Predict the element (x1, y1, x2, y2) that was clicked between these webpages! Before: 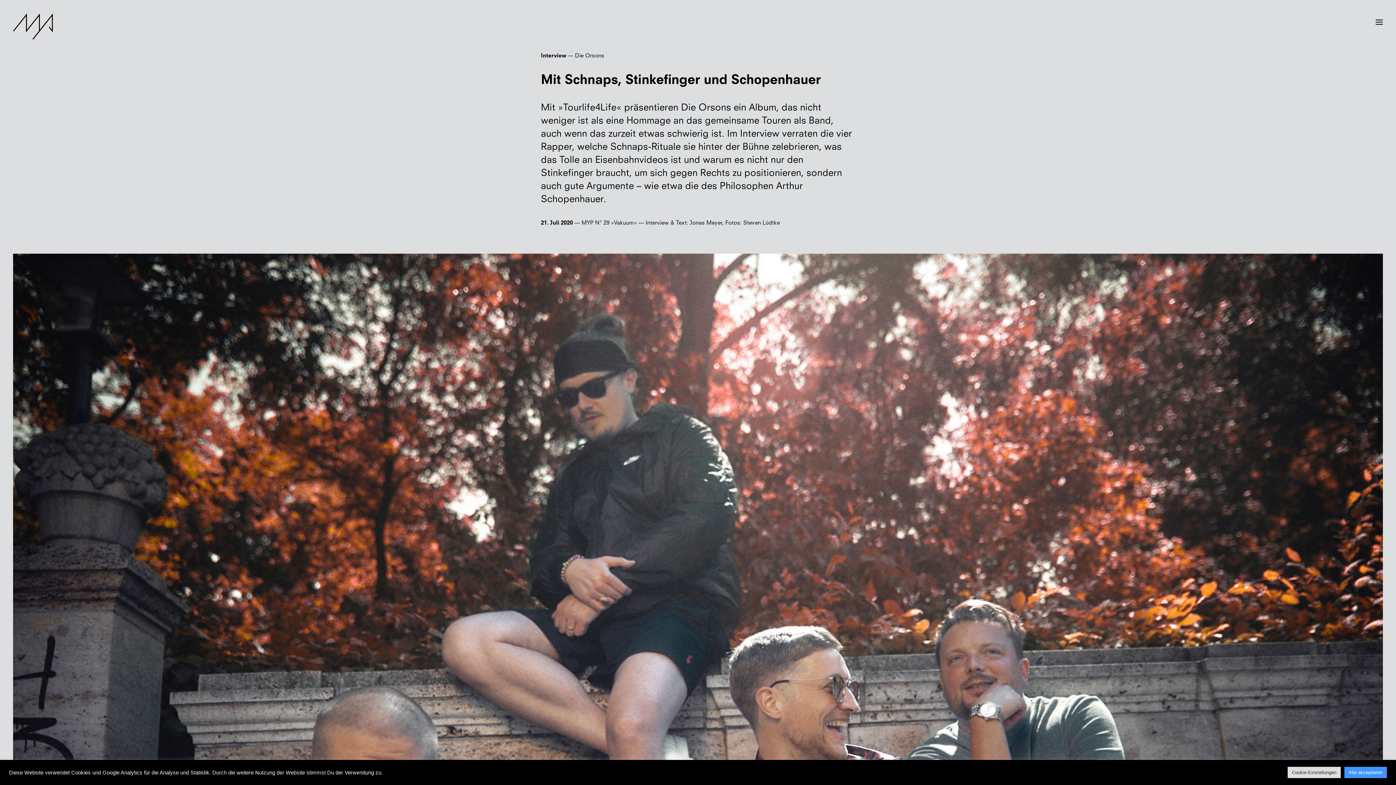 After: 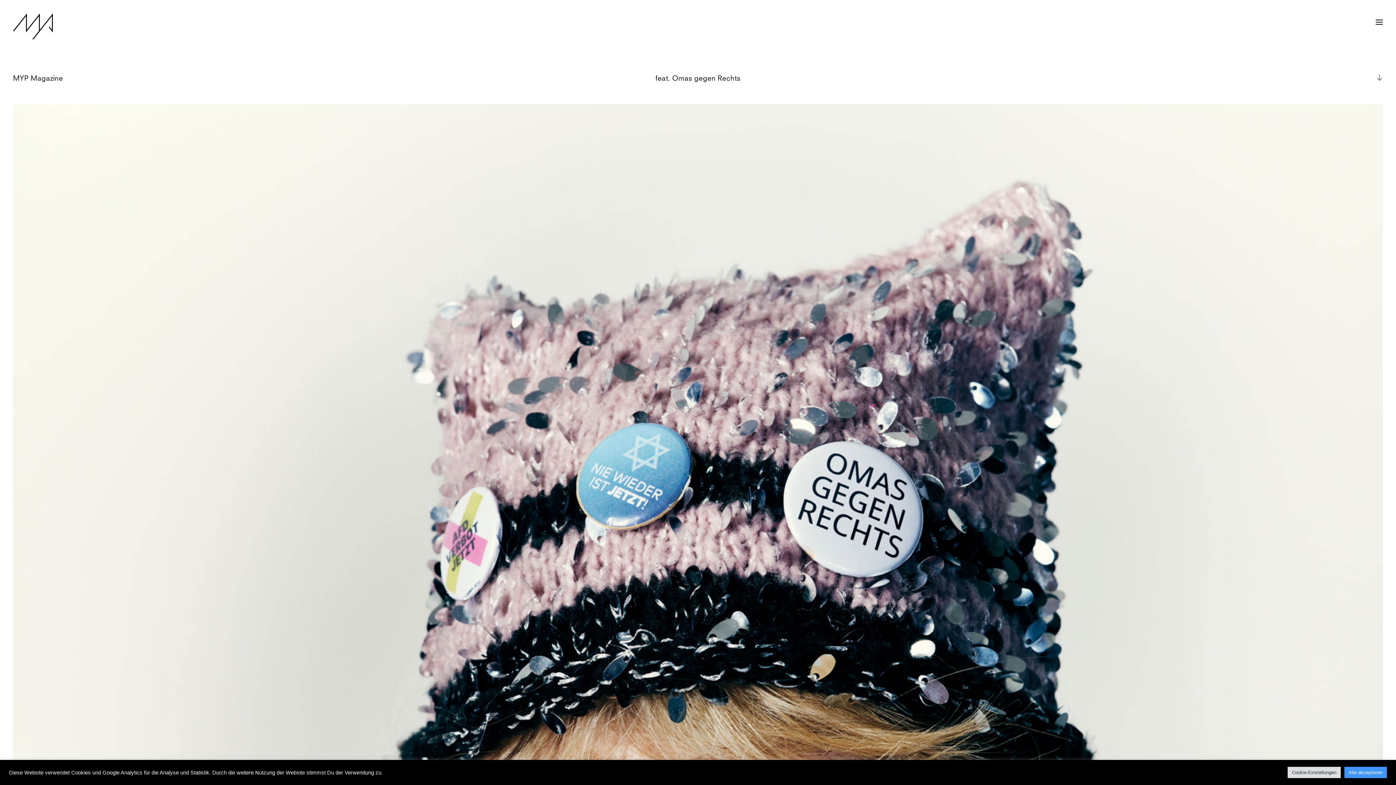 Action: bbox: (13, 13, 53, 39)